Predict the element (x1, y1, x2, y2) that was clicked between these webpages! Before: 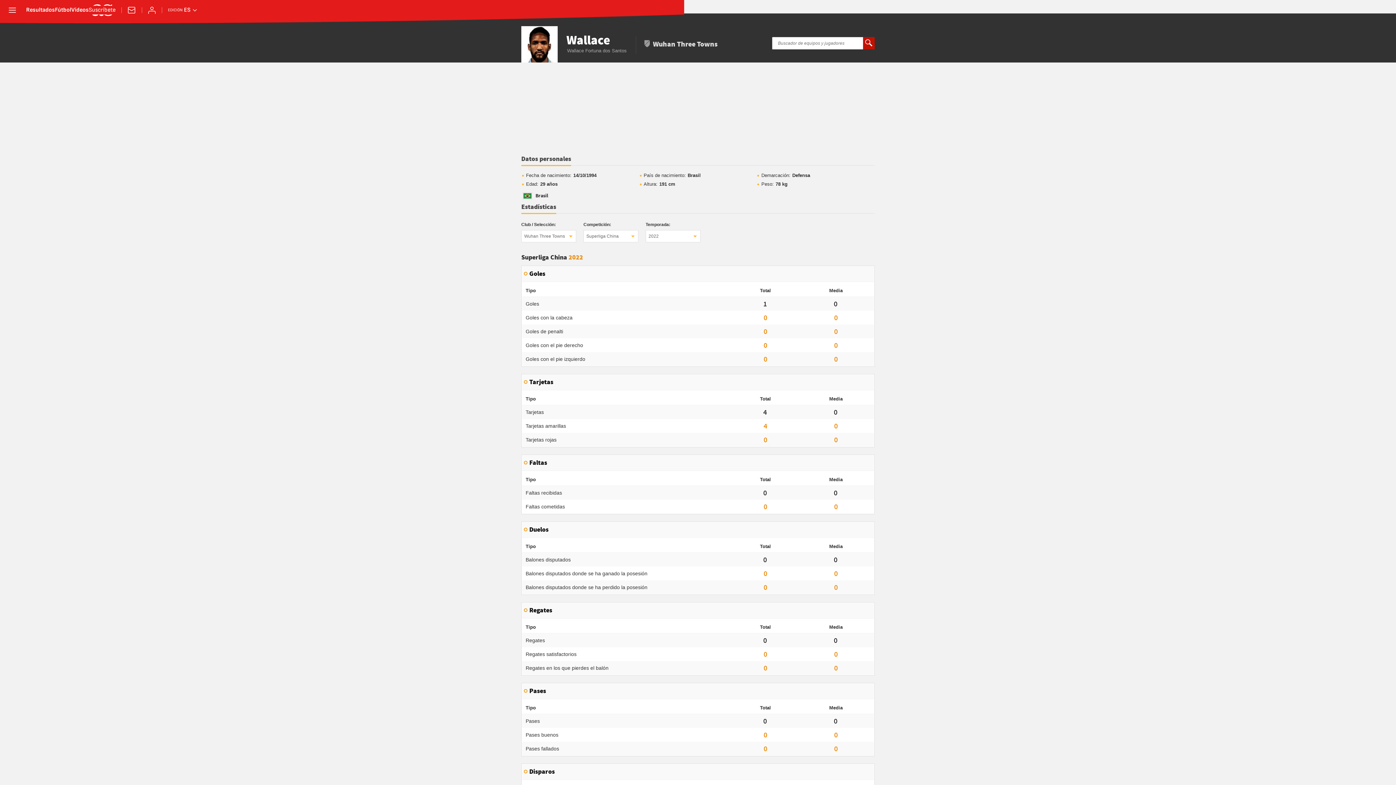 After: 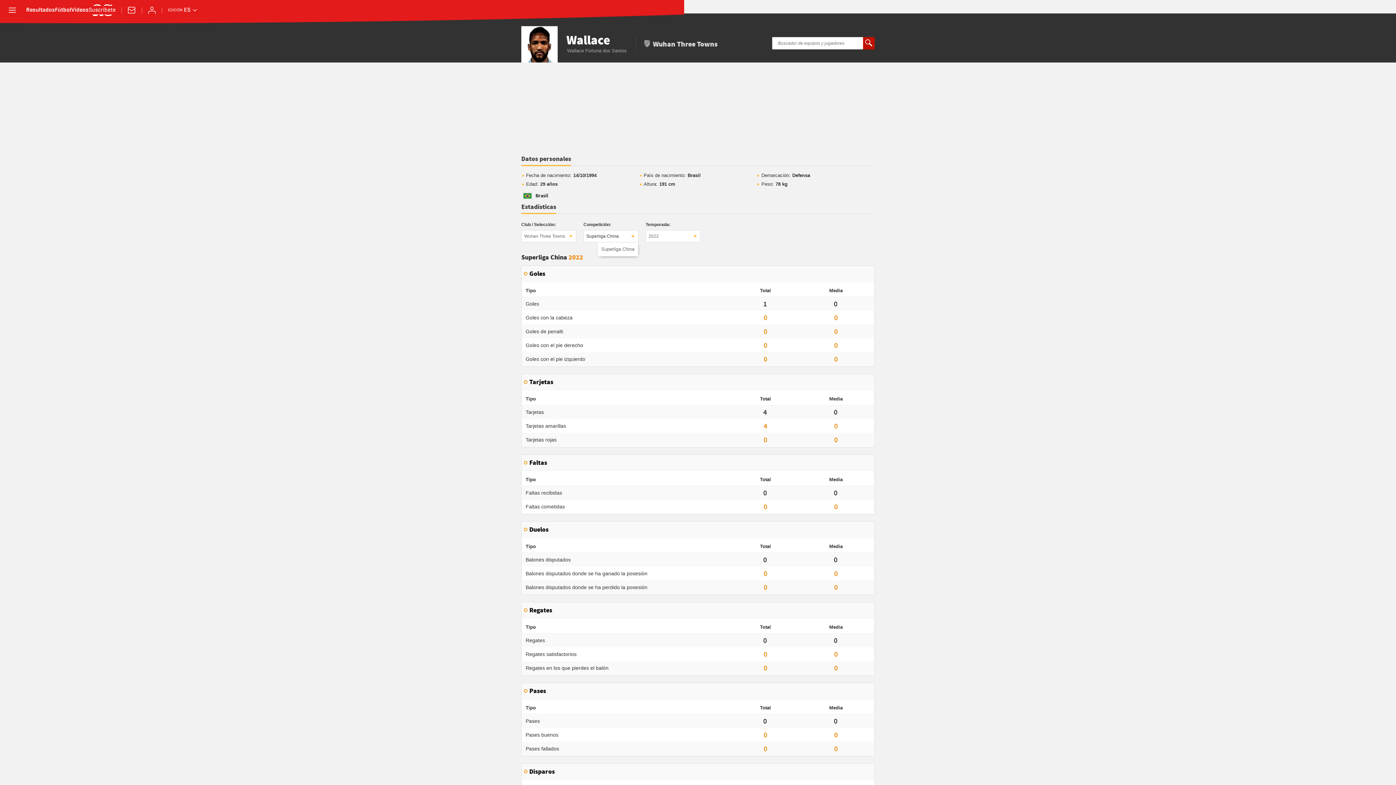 Action: bbox: (583, 230, 638, 242) label: Superliga China